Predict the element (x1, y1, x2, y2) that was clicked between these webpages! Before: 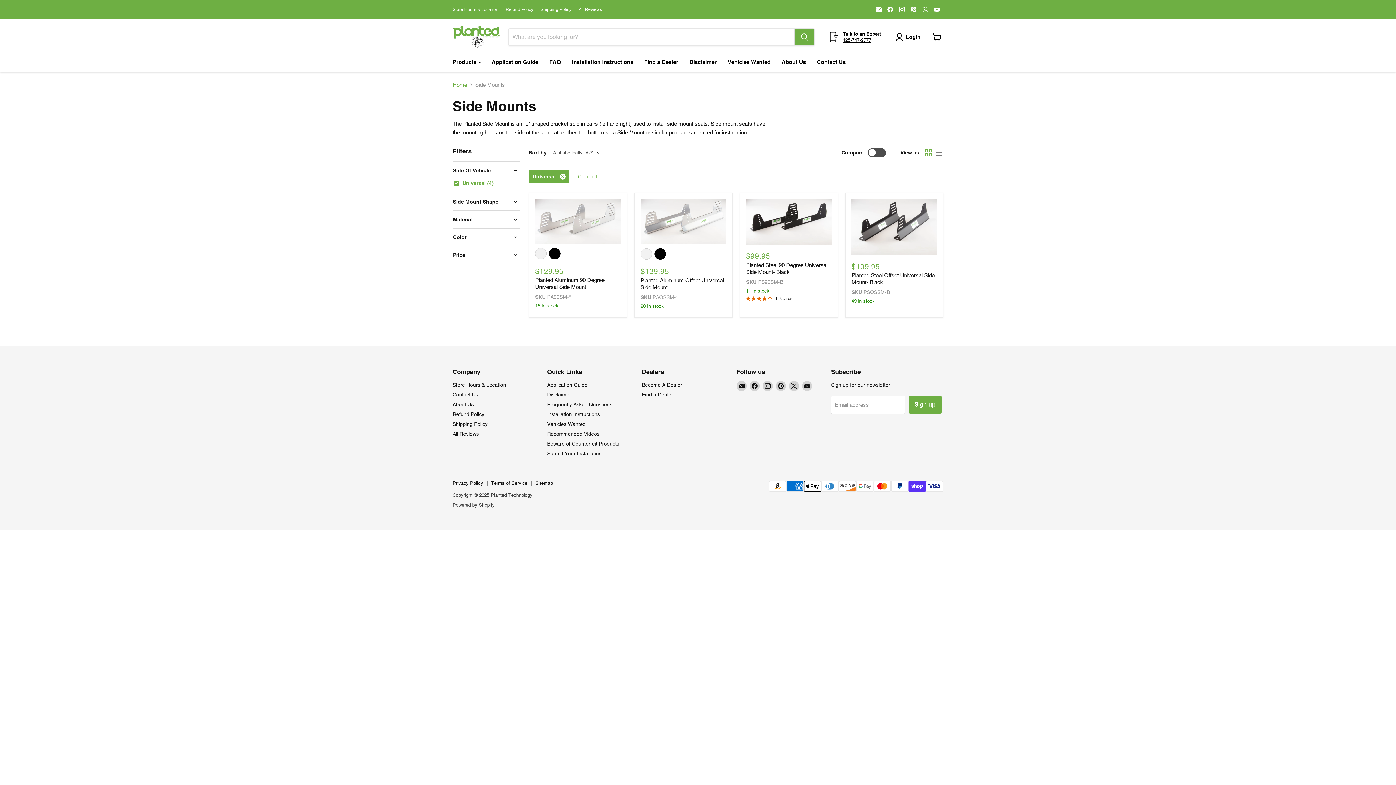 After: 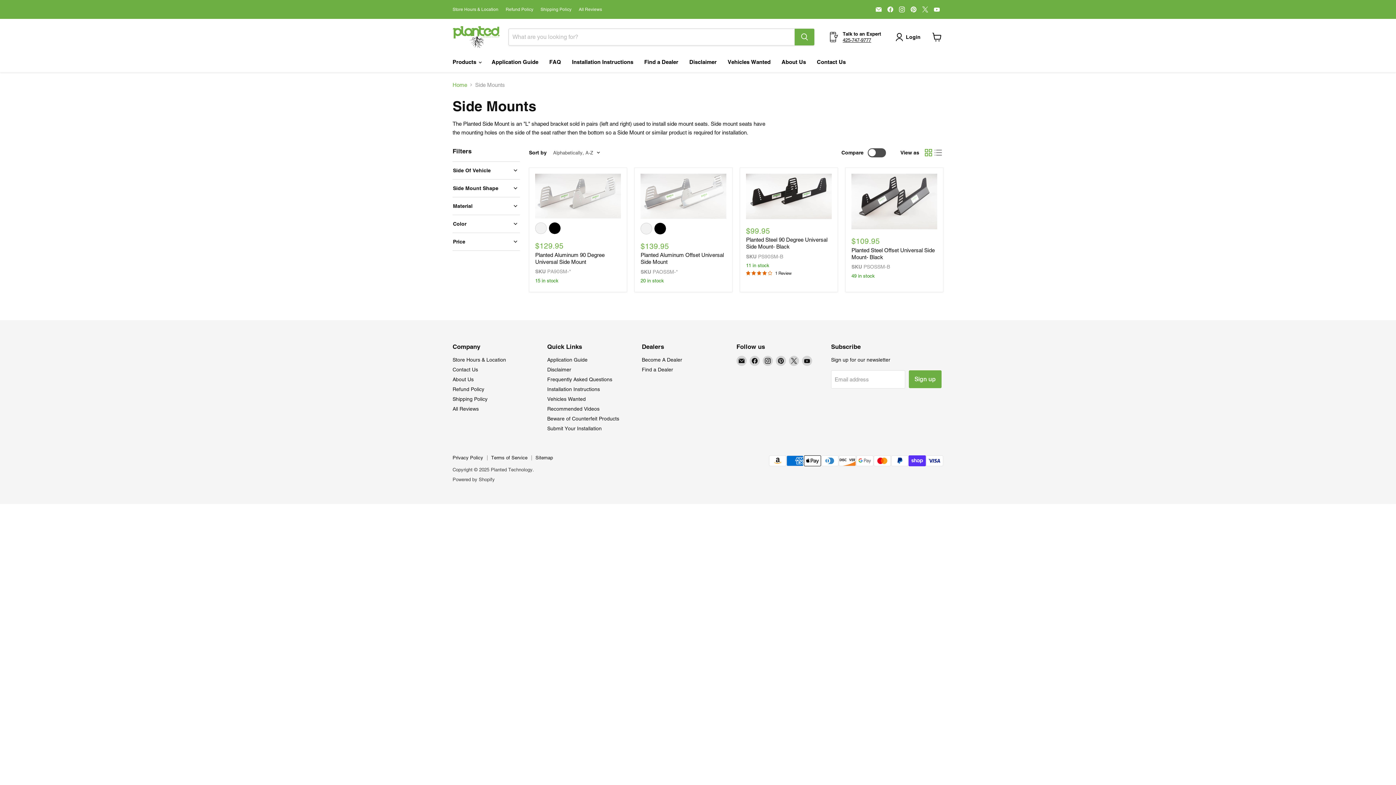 Action: label: Universal (4) bbox: (452, 179, 494, 187)